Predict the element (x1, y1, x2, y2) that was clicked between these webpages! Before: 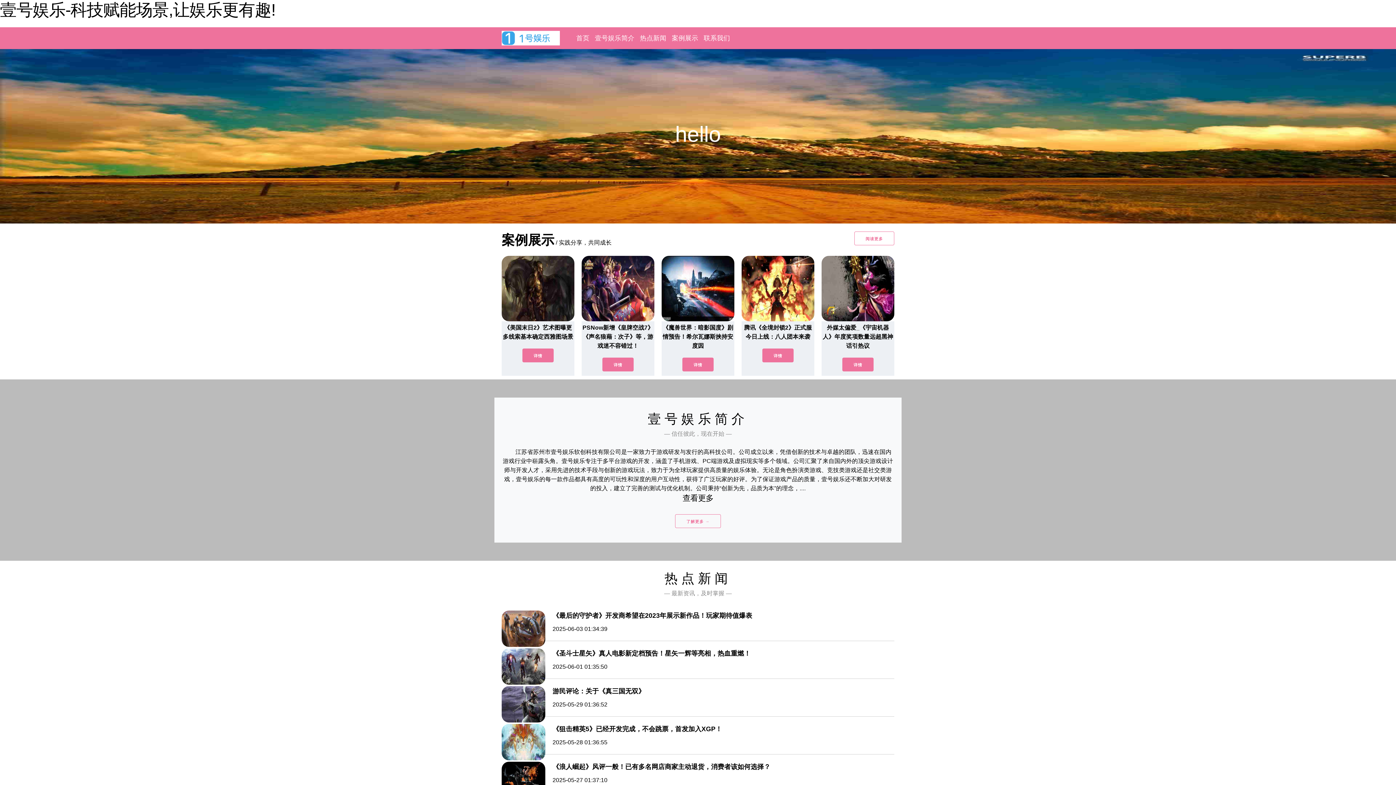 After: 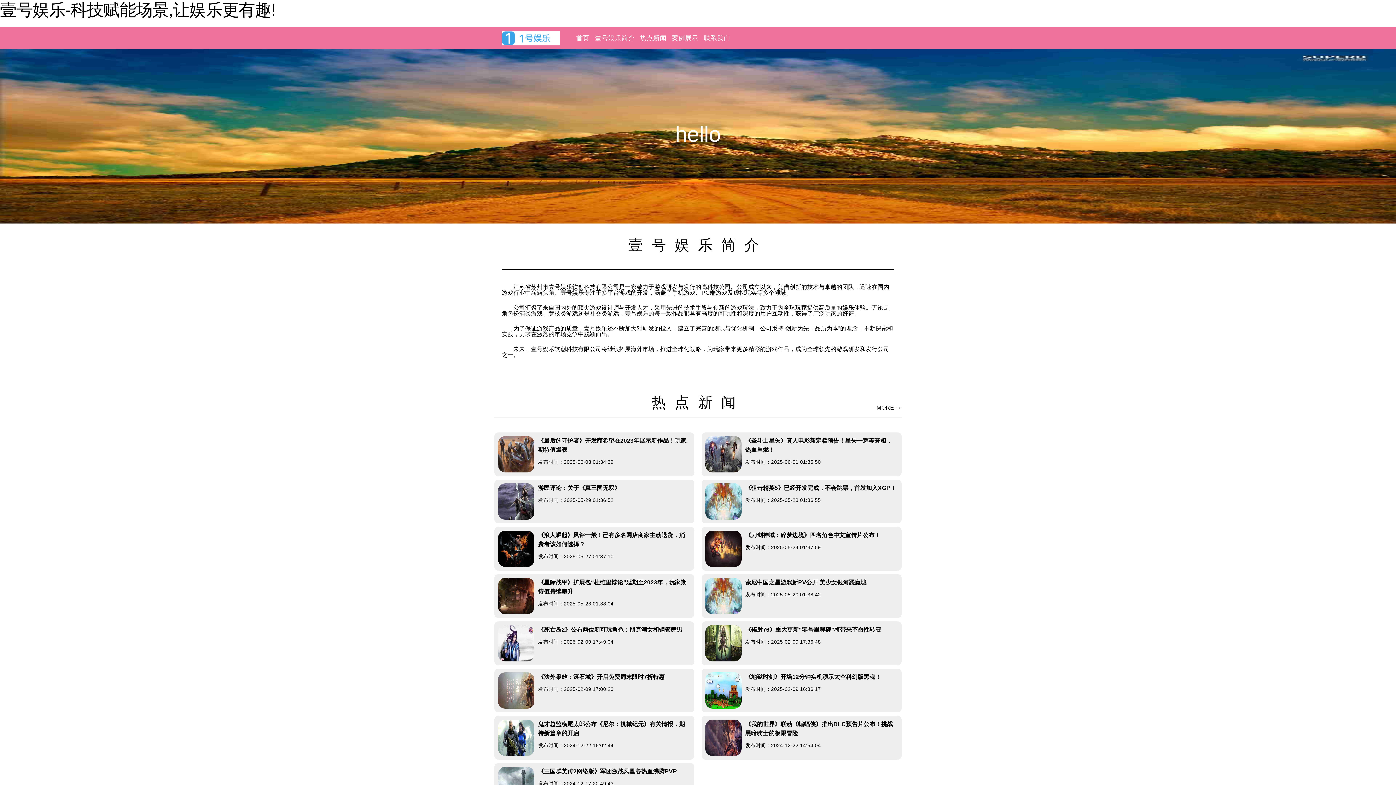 Action: bbox: (675, 514, 721, 528) label: 了解更多 →